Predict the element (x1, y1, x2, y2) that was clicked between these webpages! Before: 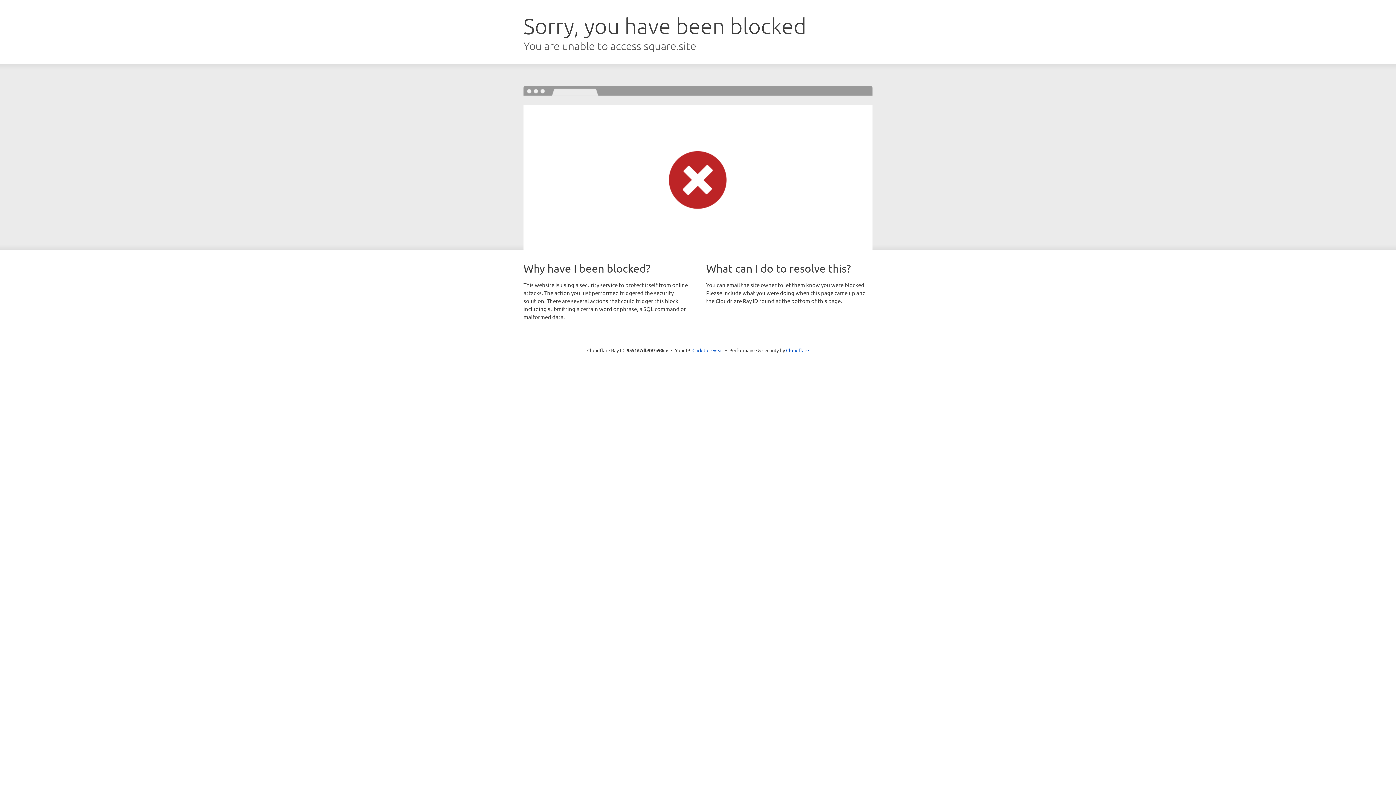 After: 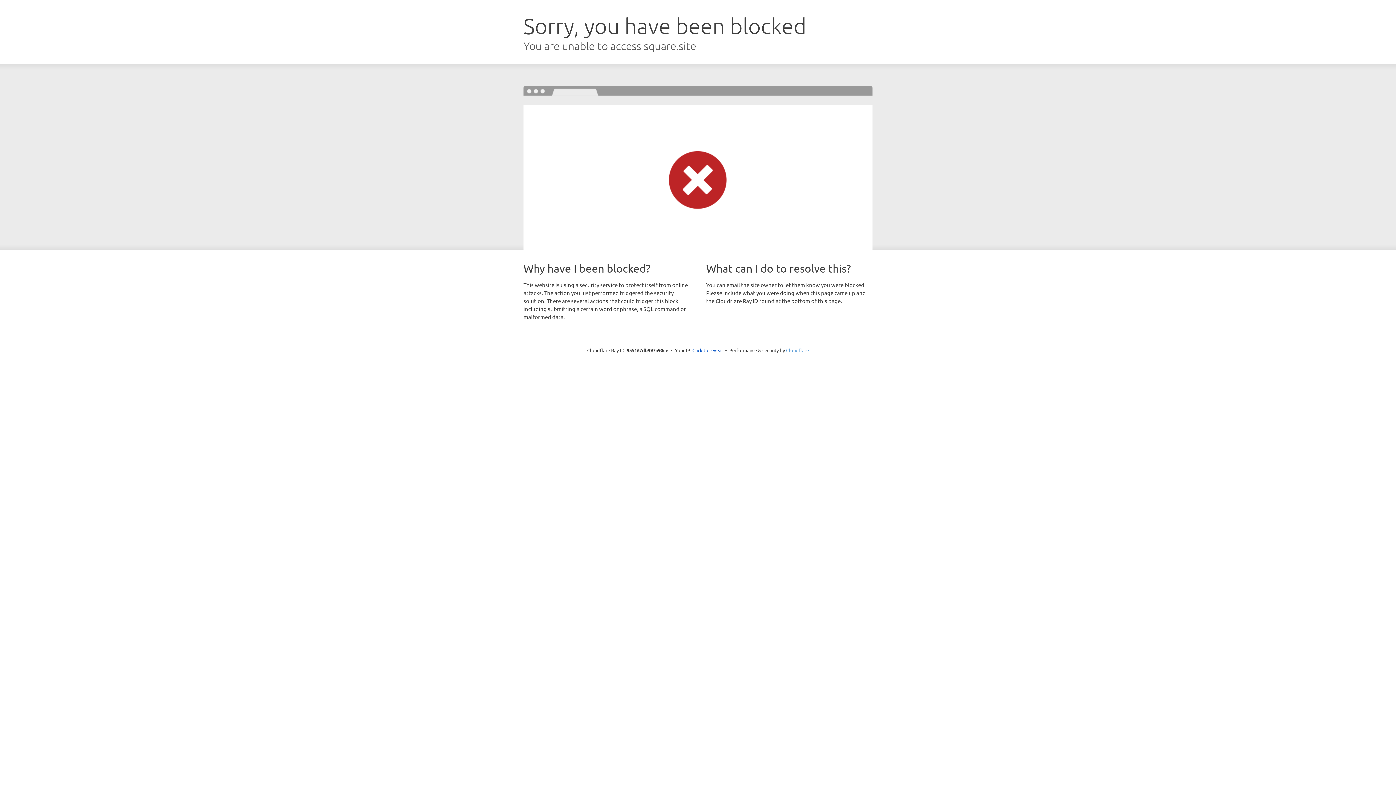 Action: bbox: (786, 347, 809, 353) label: Cloudflare